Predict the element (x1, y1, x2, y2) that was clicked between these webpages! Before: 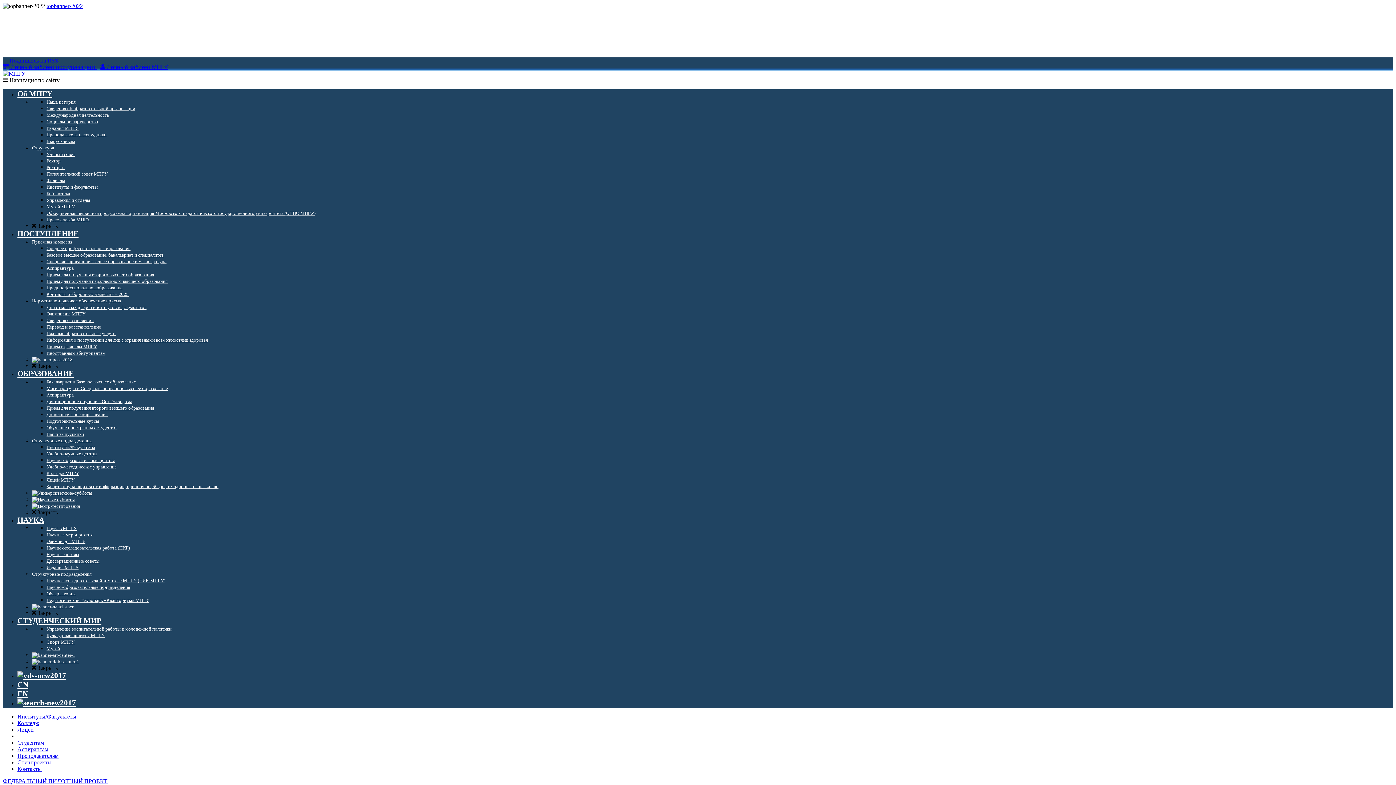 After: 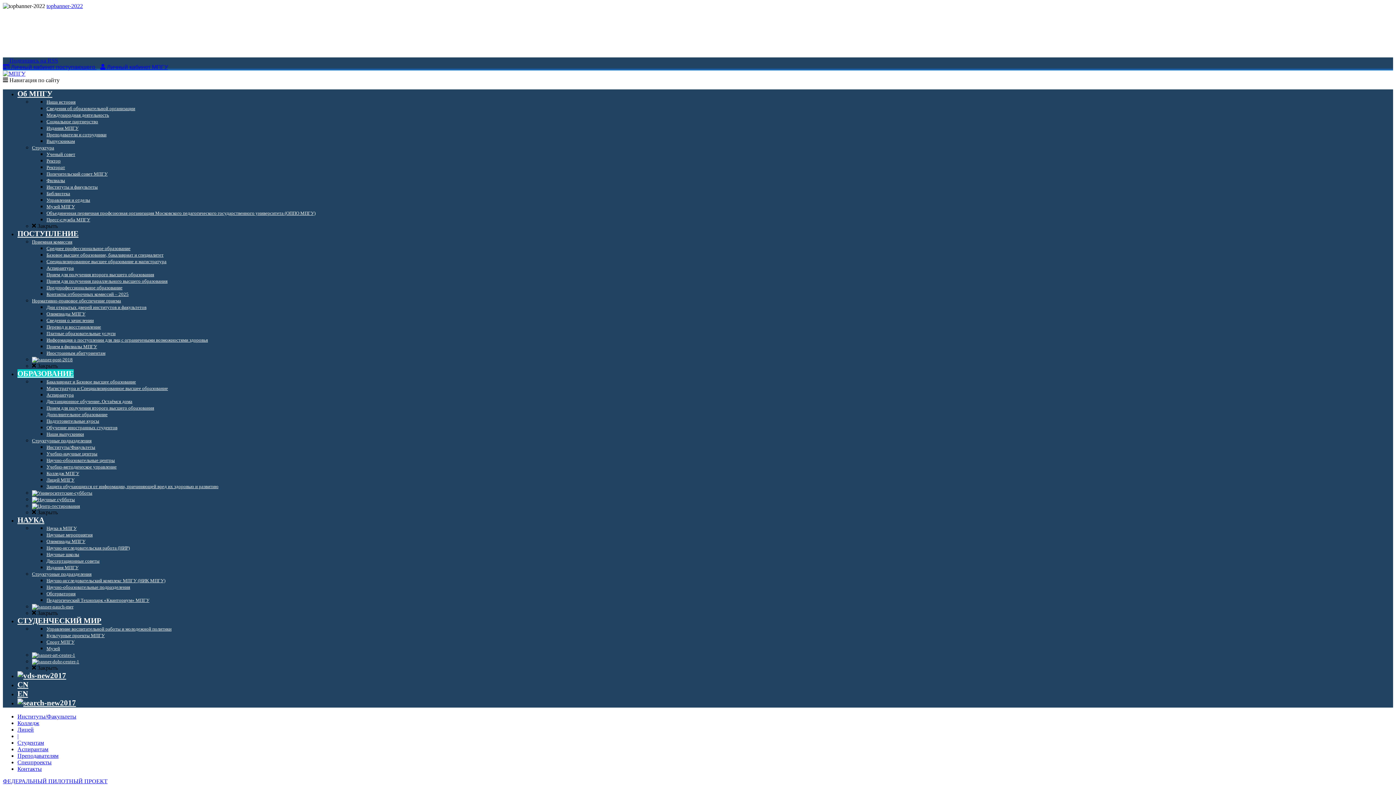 Action: bbox: (17, 726, 33, 733) label: Лицей